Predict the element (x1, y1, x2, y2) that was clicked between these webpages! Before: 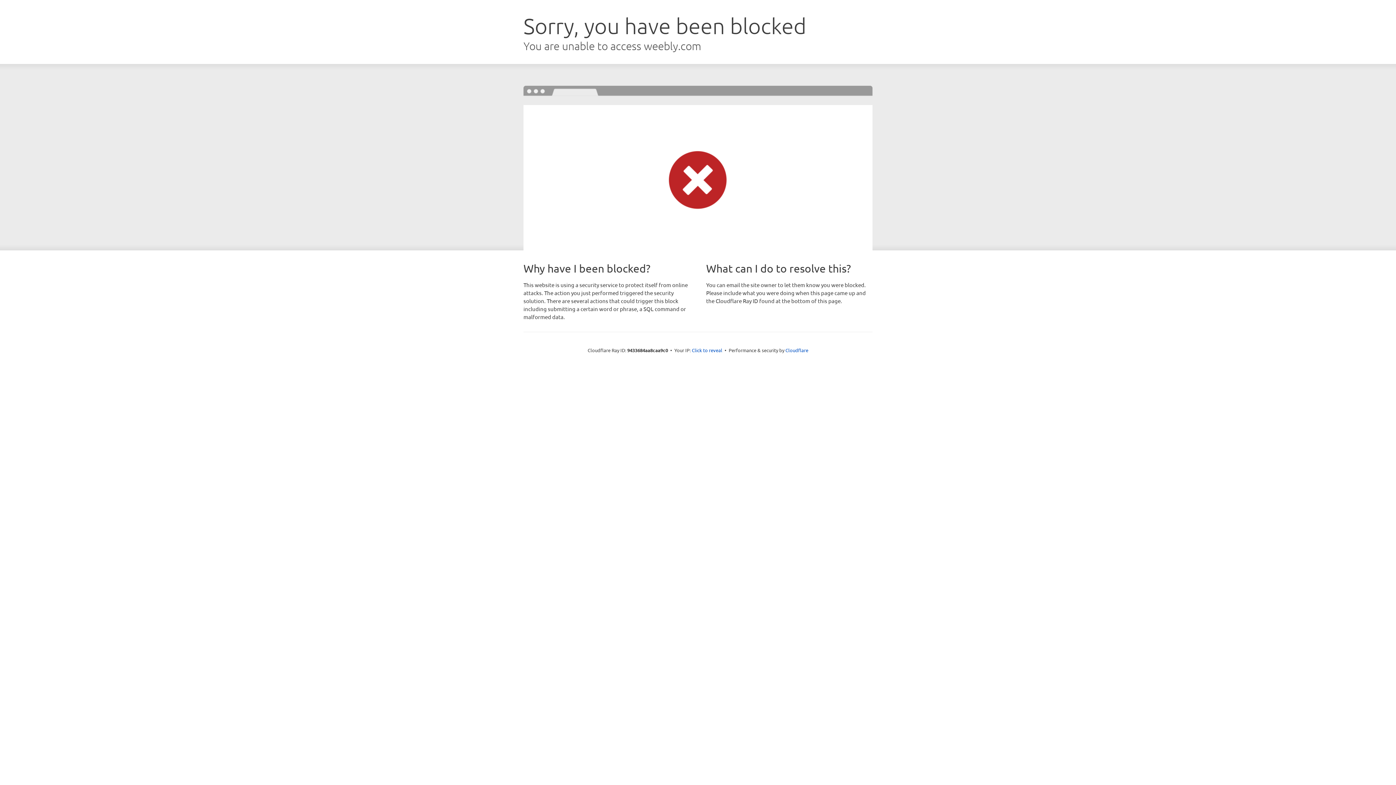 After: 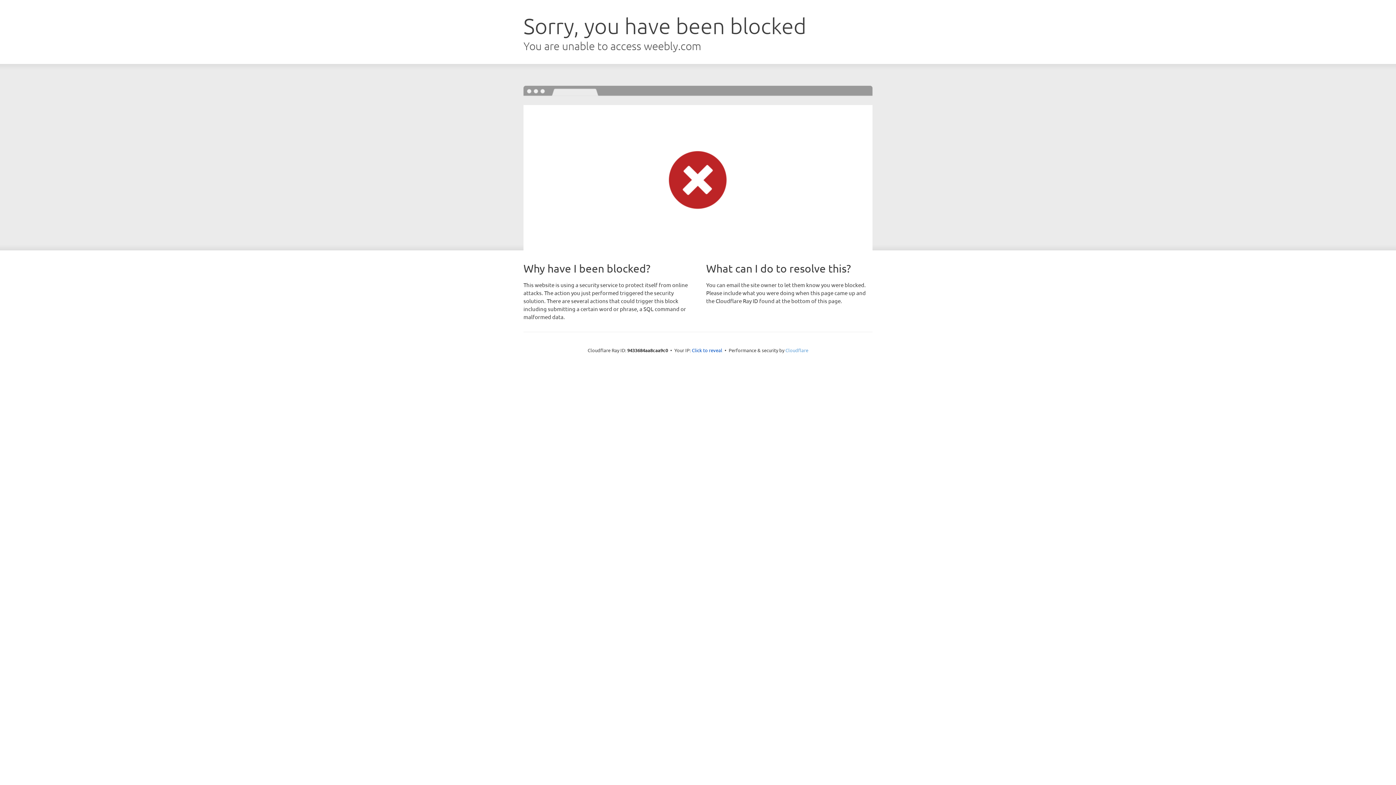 Action: bbox: (785, 347, 808, 353) label: Cloudflare